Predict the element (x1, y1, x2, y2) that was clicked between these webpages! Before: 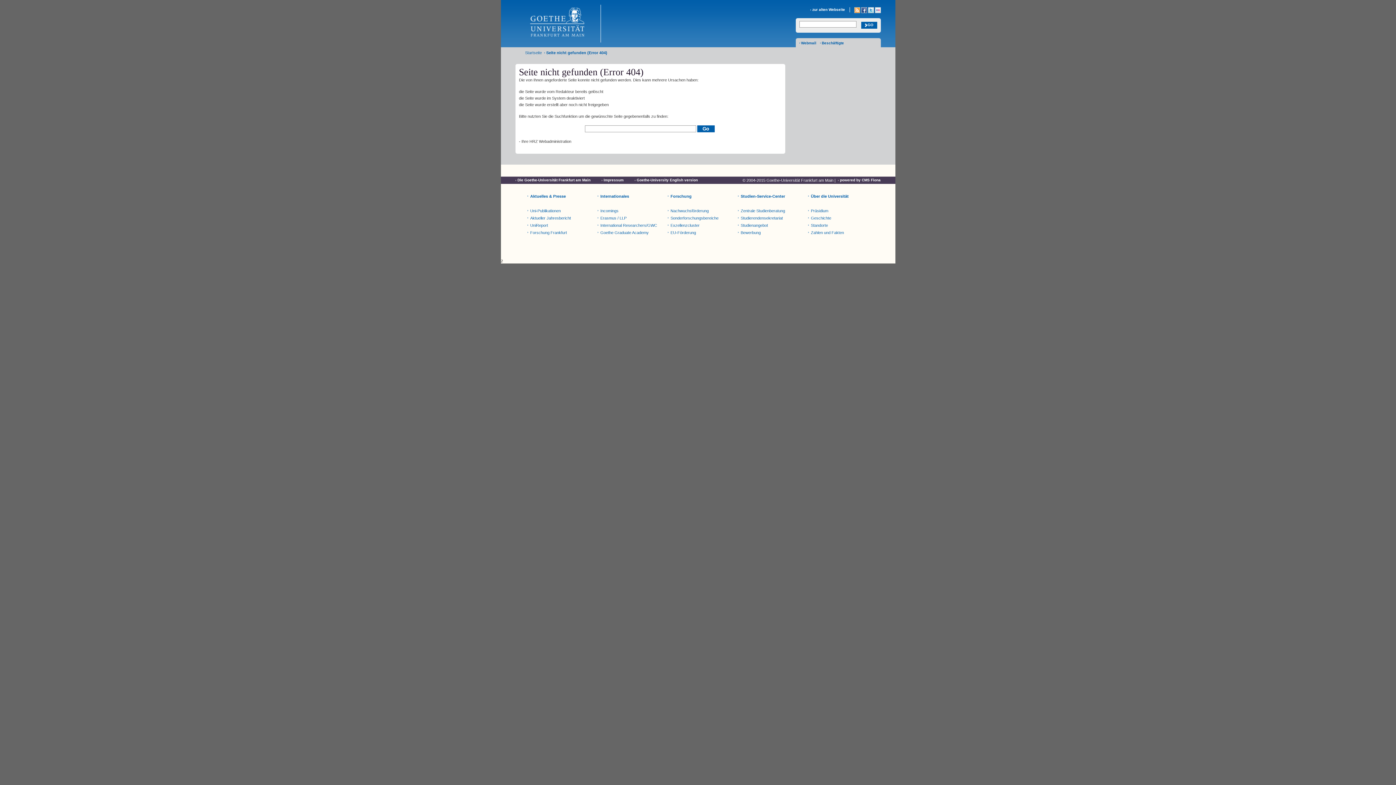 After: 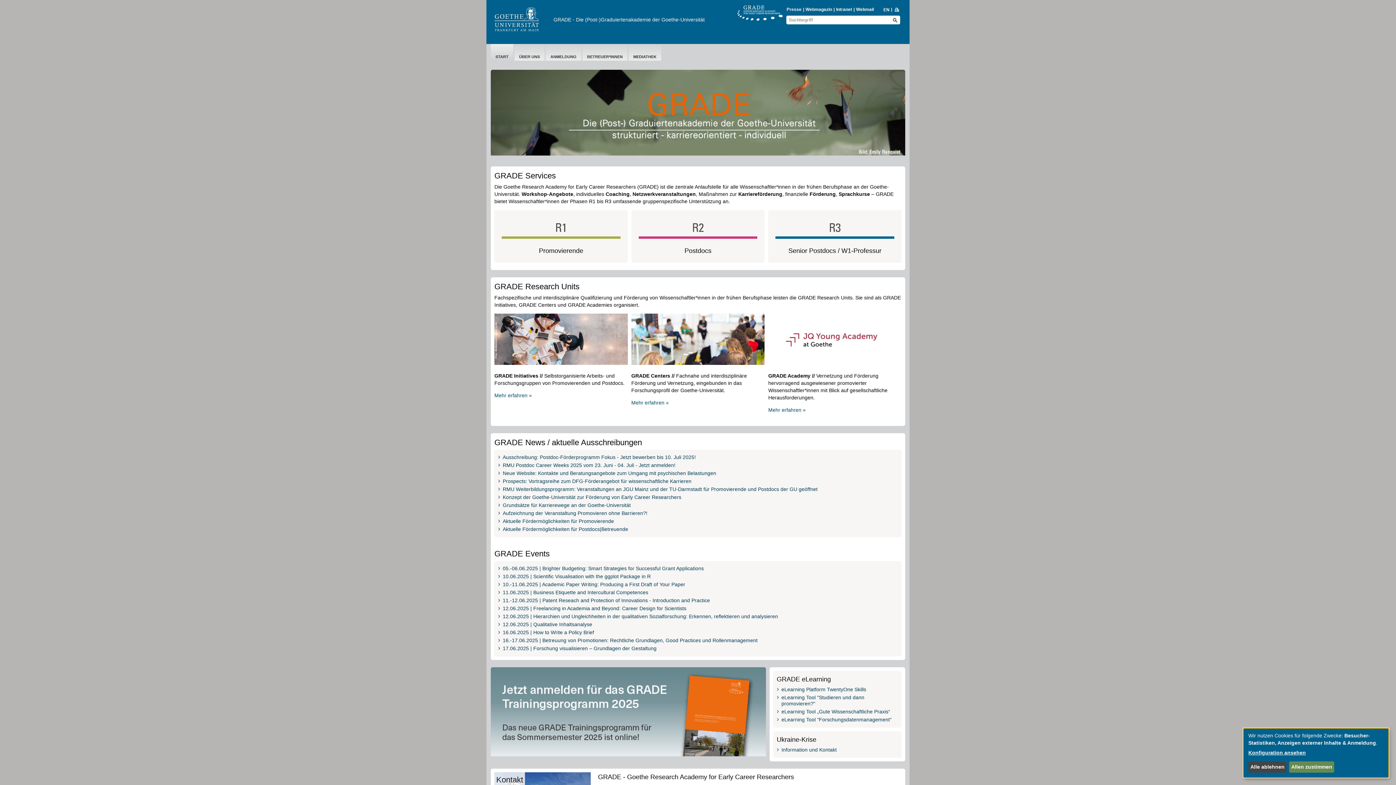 Action: label: Goethe Graduate Academy bbox: (600, 230, 648, 234)